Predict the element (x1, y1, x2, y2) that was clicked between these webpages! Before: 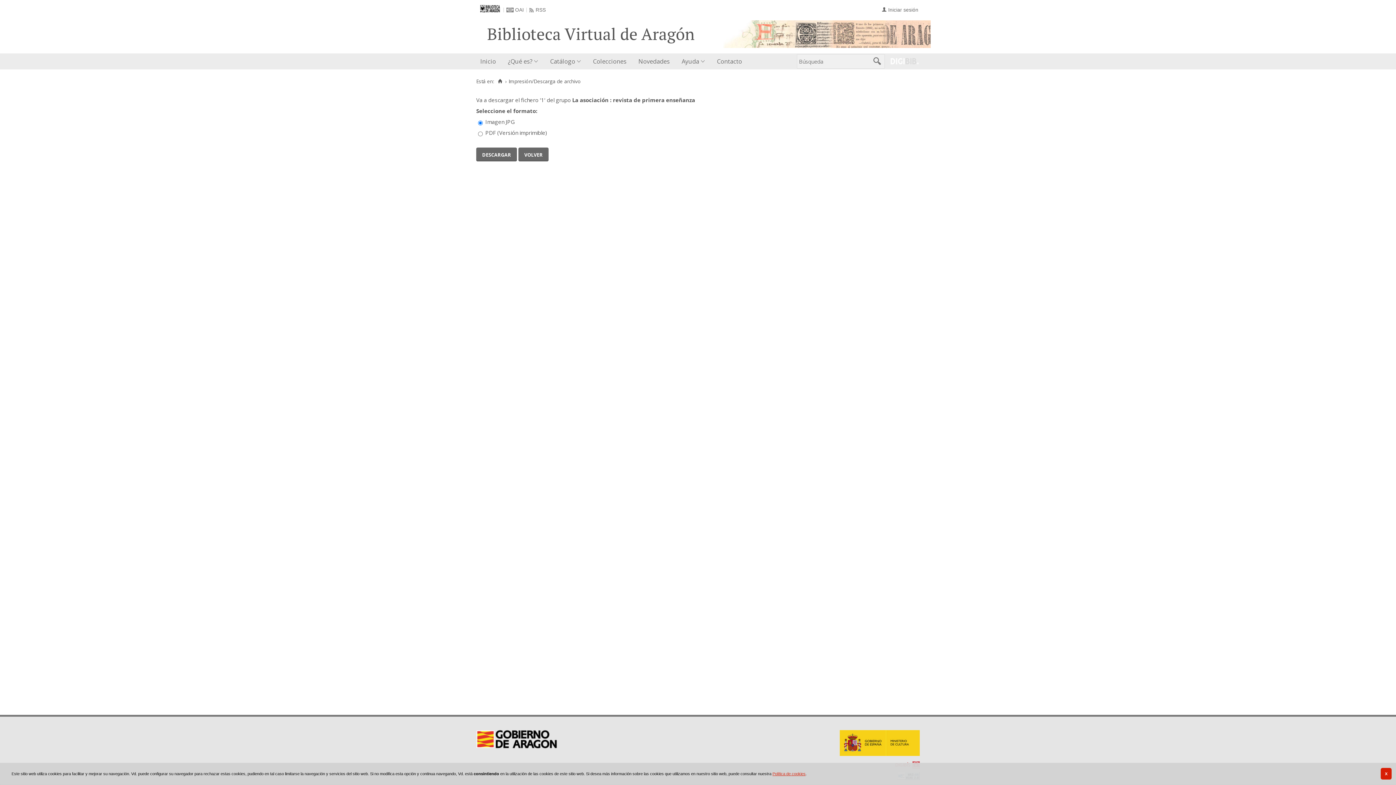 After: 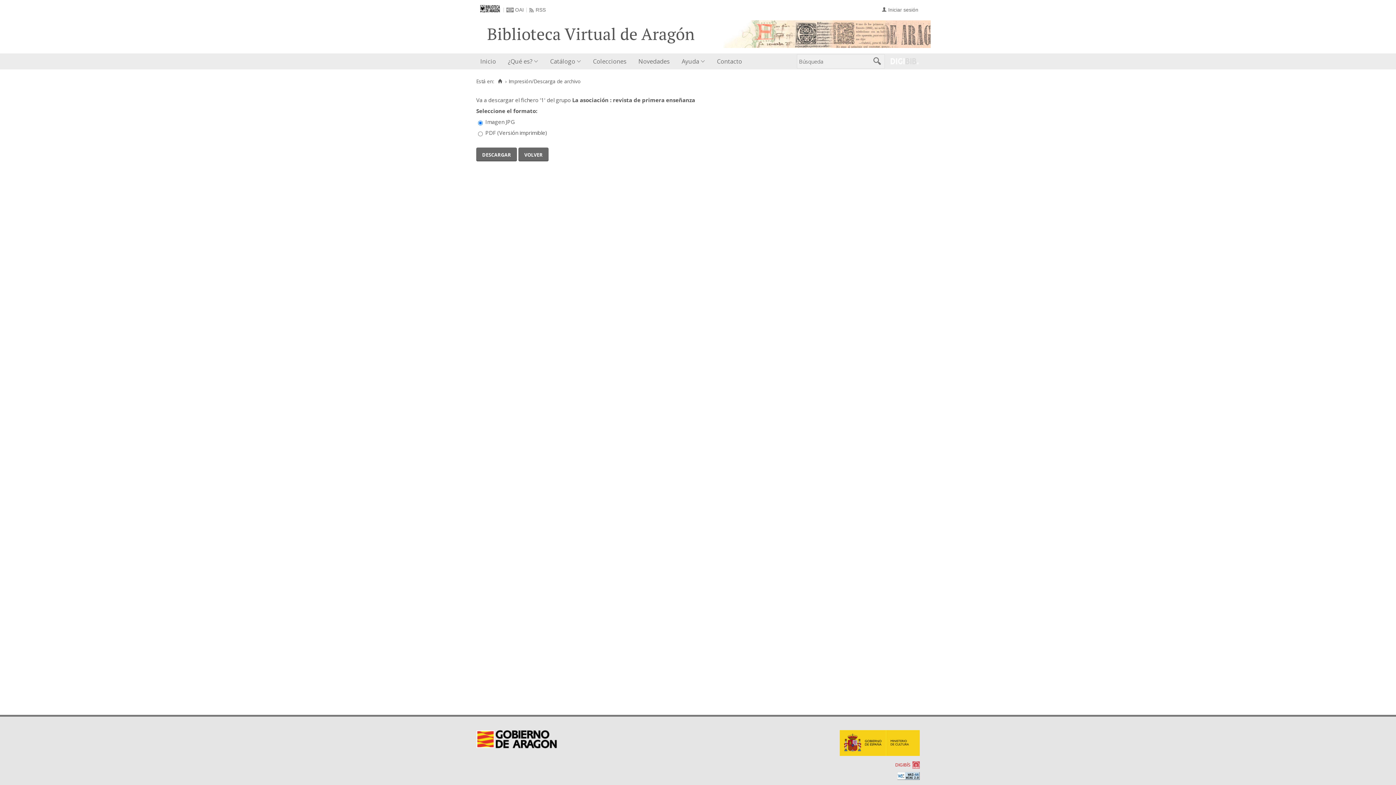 Action: bbox: (1380, 768, 1392, 780) label: X